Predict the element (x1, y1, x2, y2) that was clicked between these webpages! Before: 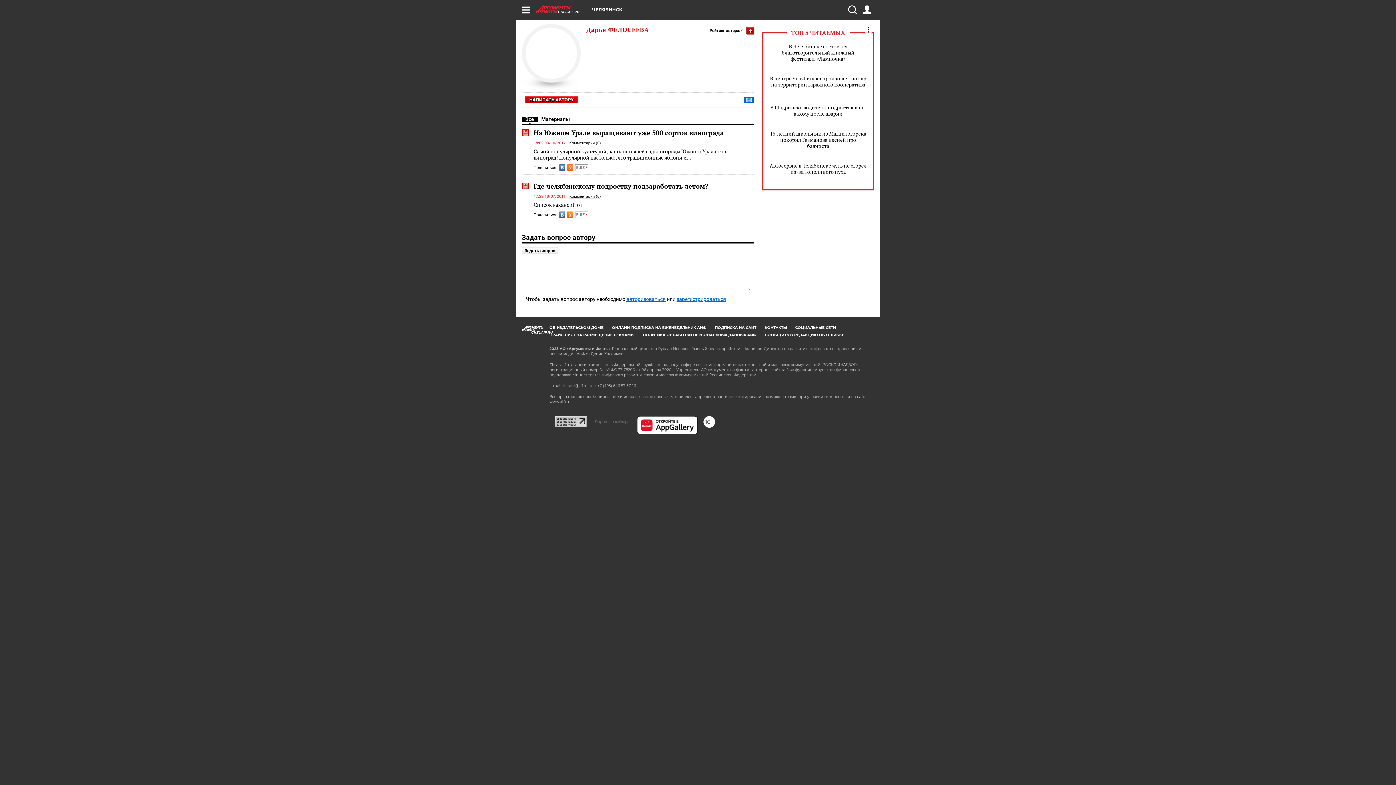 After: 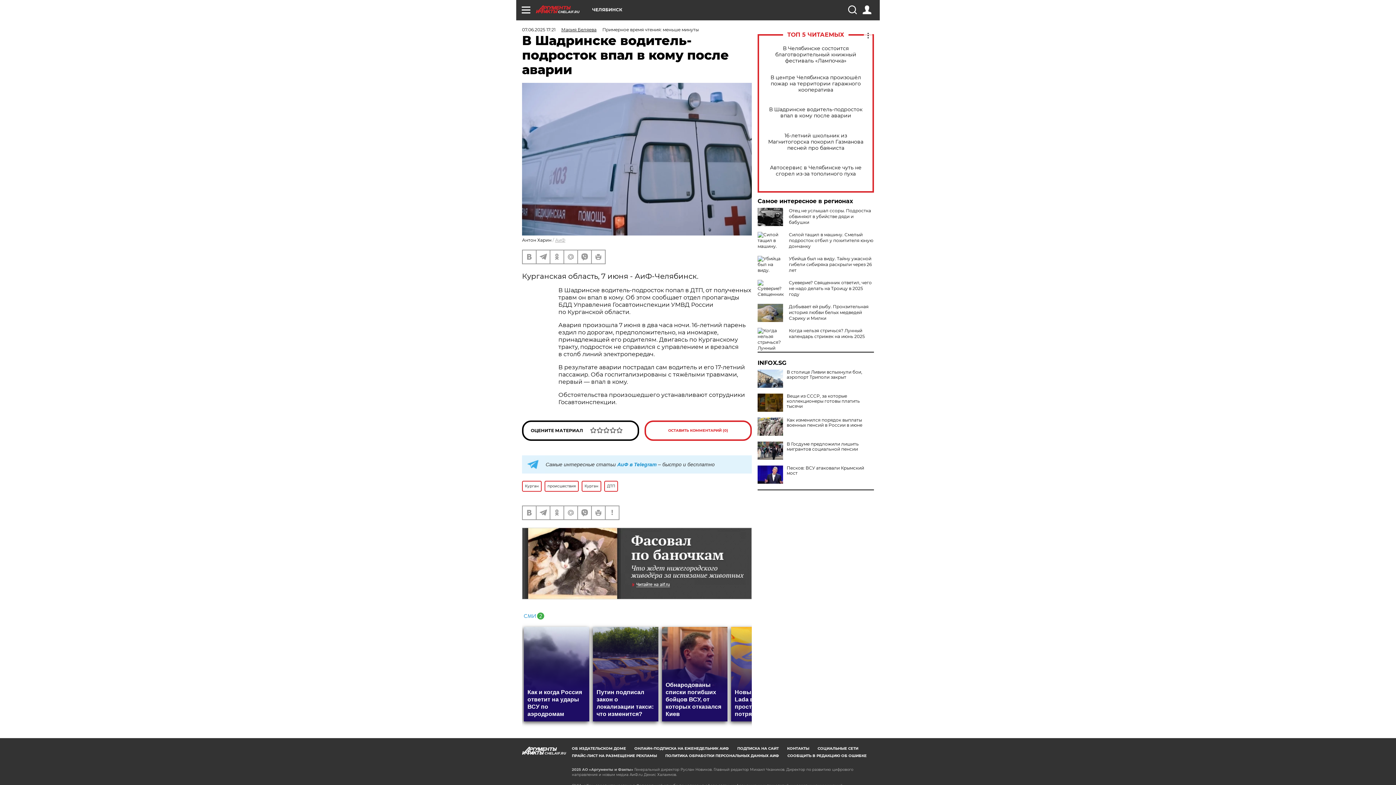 Action: bbox: (769, 104, 867, 116) label: В Шадринске водитель-подросток впал в кому после аварии